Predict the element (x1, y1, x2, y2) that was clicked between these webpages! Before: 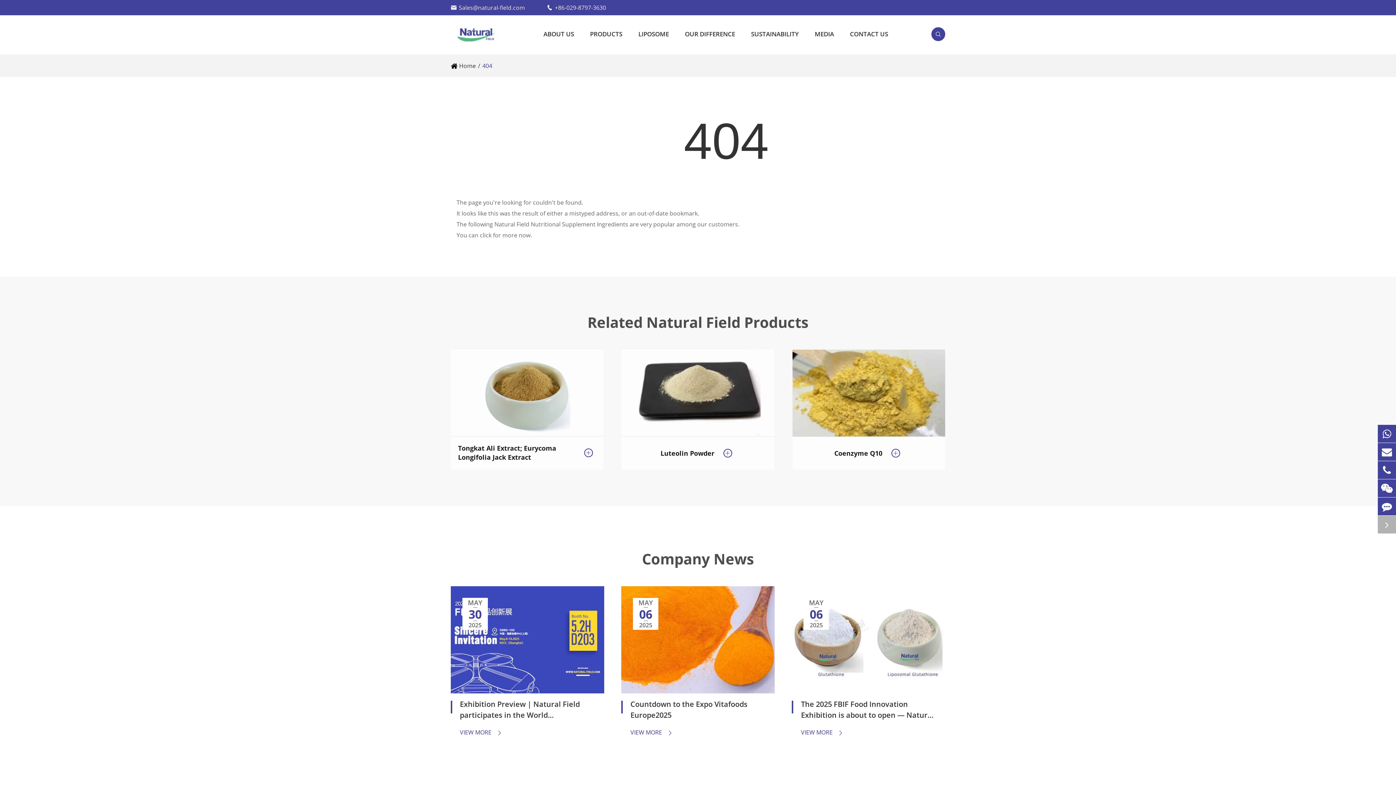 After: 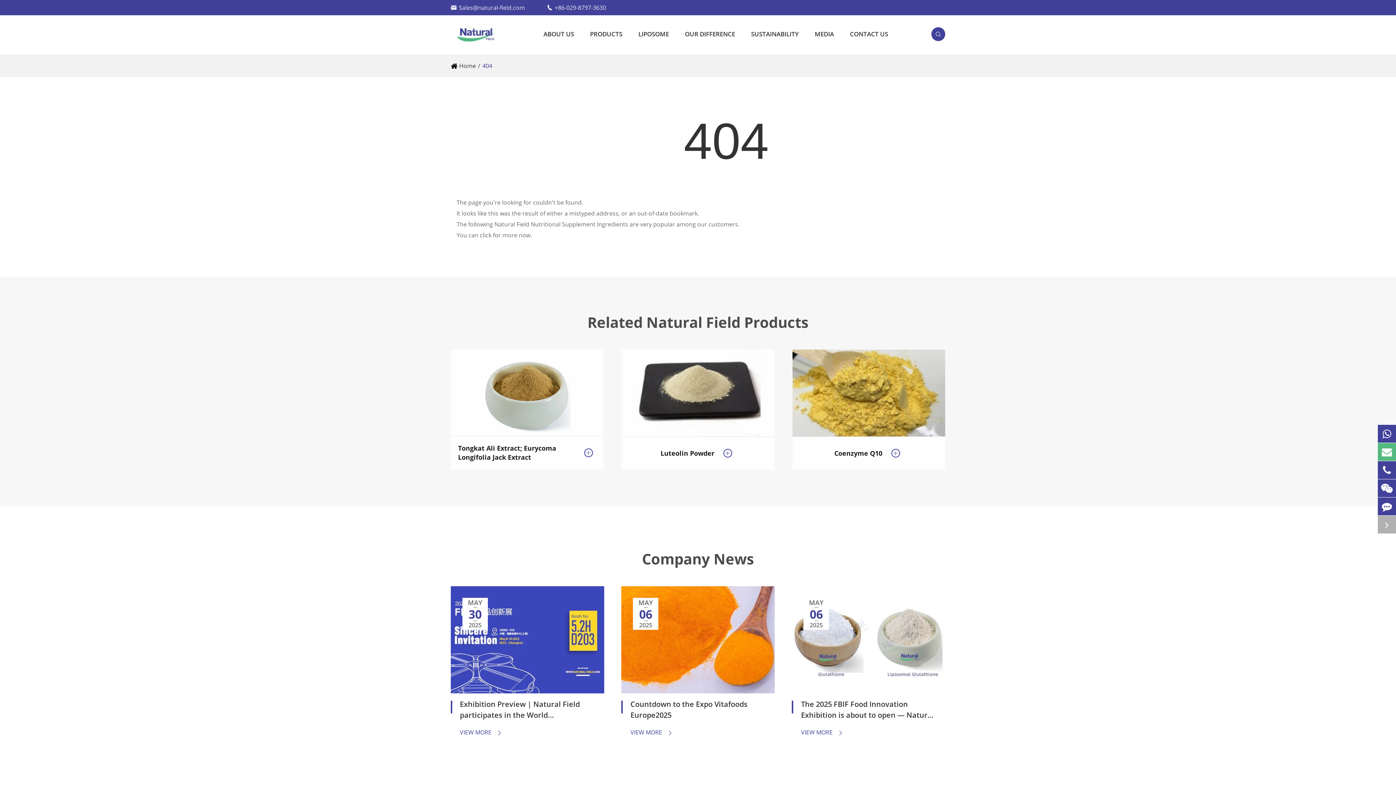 Action: bbox: (1378, 443, 1396, 461)